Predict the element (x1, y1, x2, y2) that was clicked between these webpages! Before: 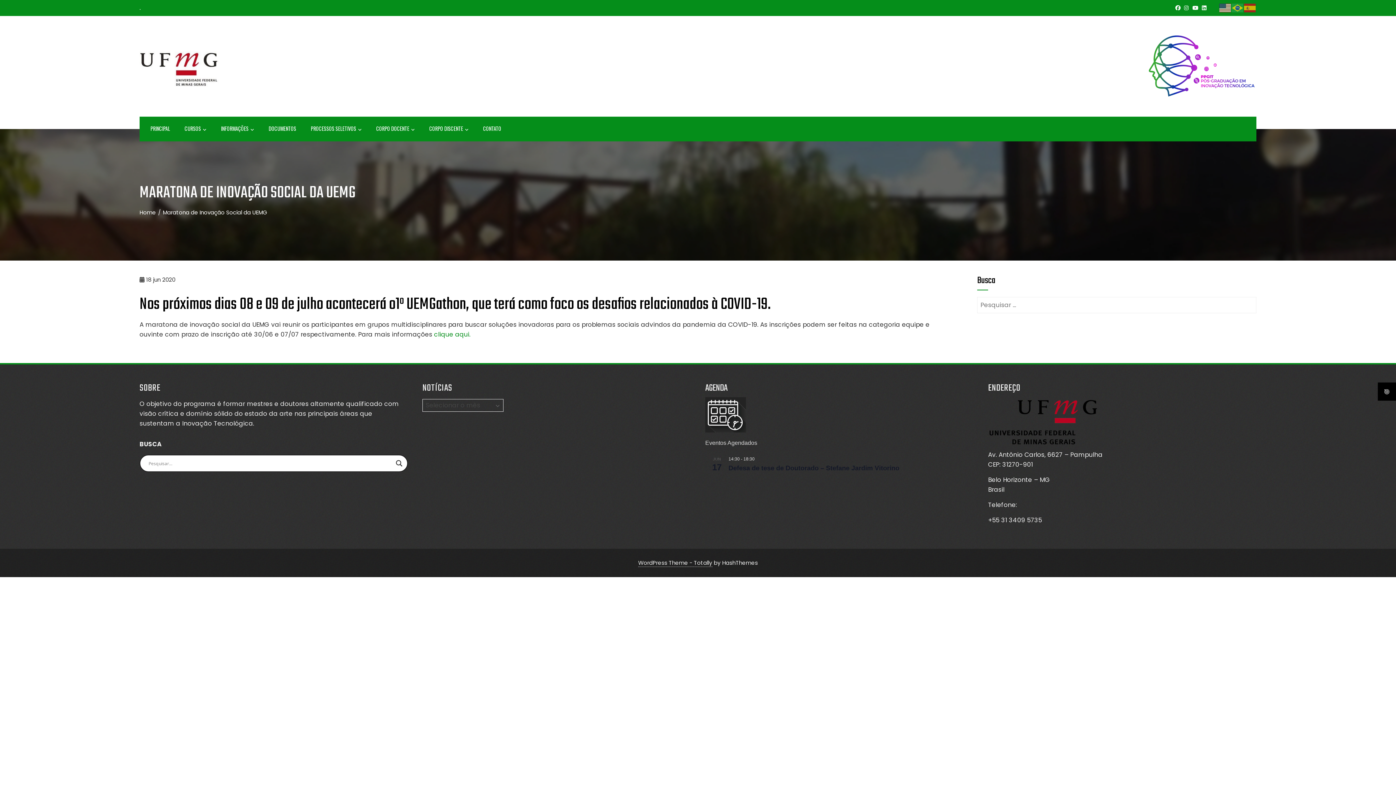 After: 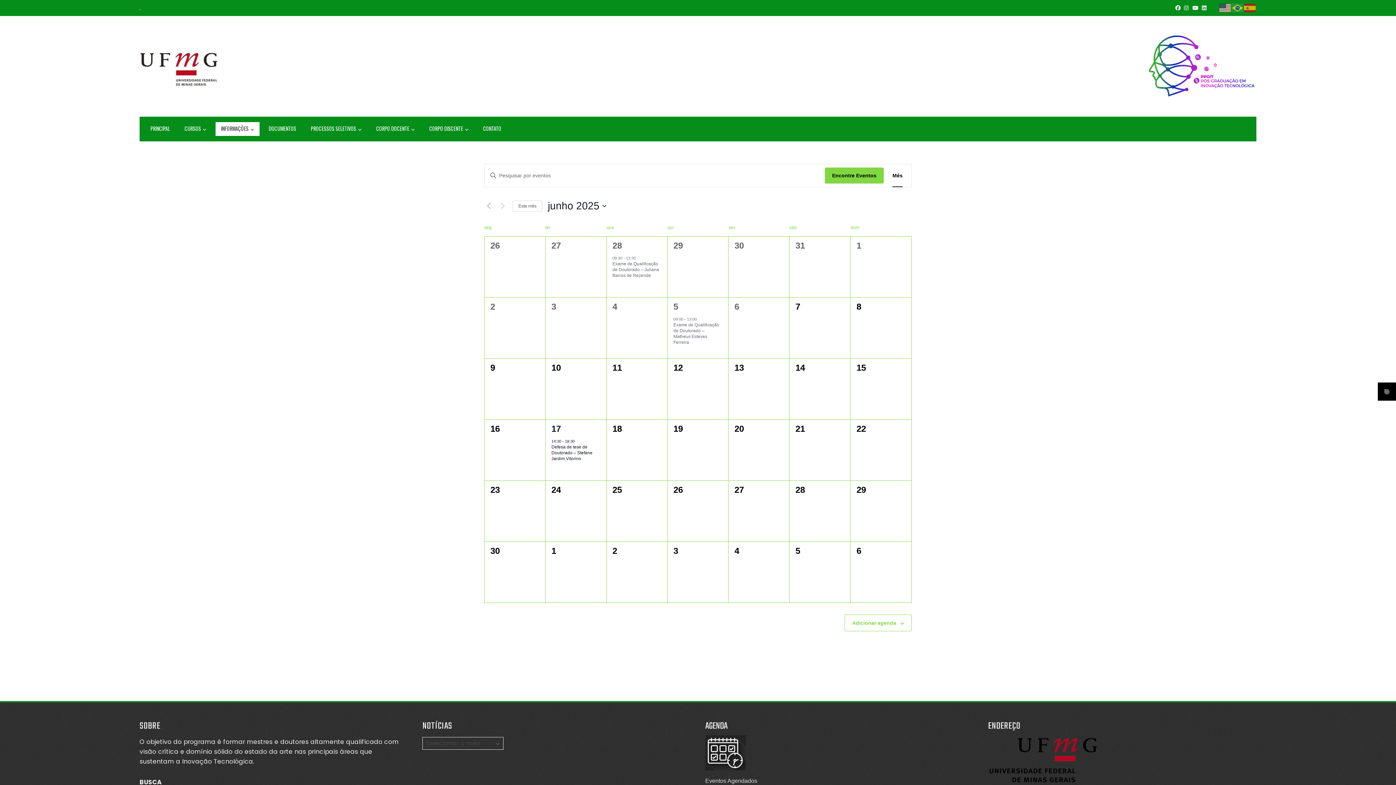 Action: bbox: (705, 397, 746, 432)